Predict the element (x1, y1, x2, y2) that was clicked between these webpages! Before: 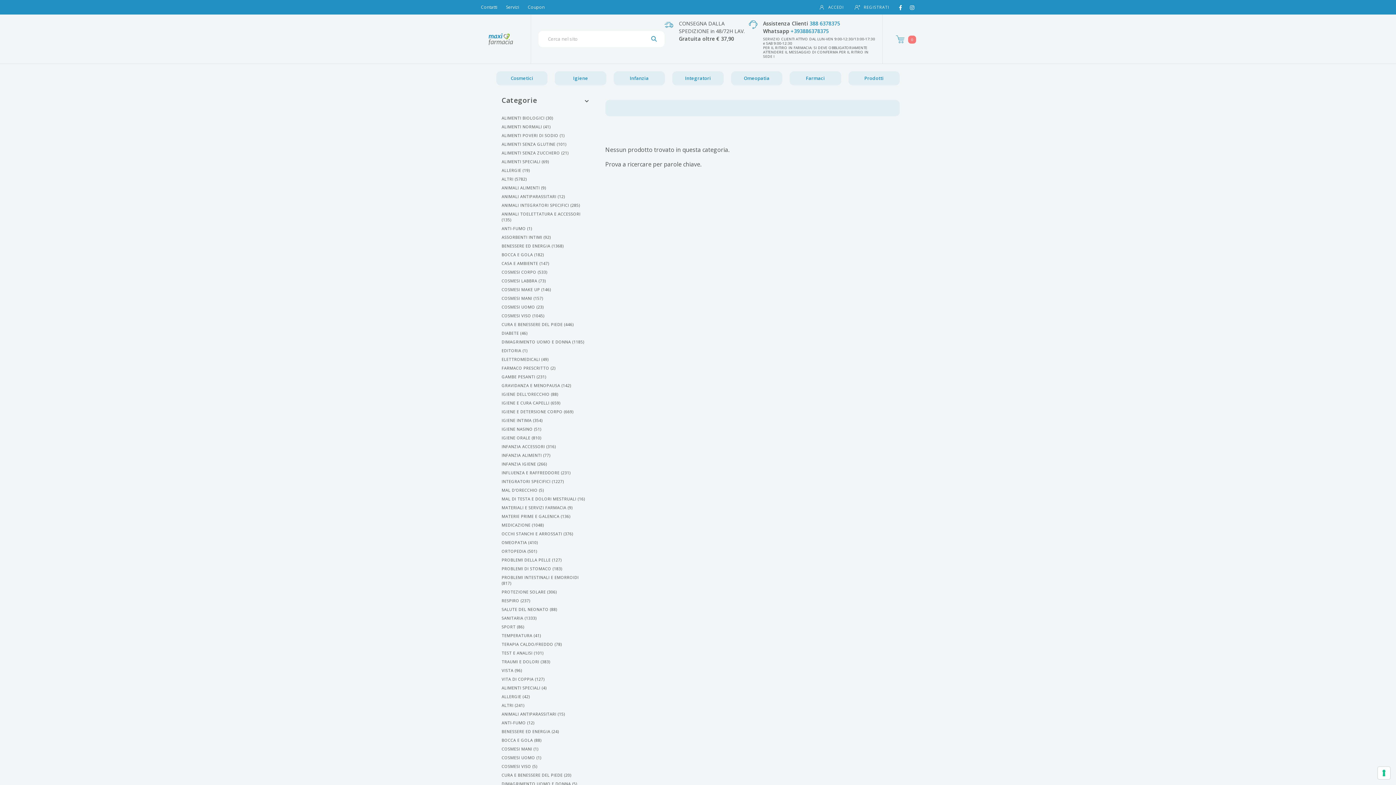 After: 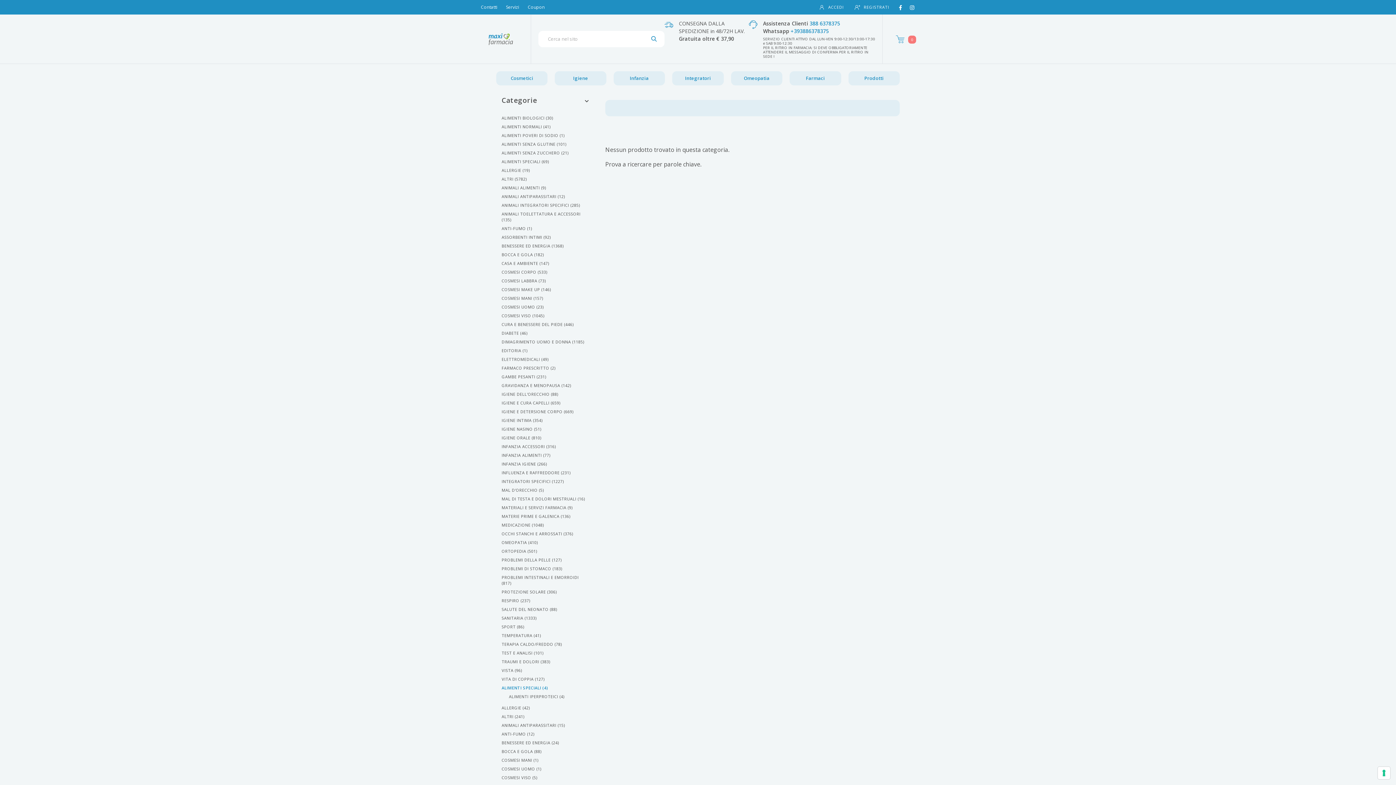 Action: bbox: (501, 685, 589, 691) label: ALIMENTI SPECIALI (4)